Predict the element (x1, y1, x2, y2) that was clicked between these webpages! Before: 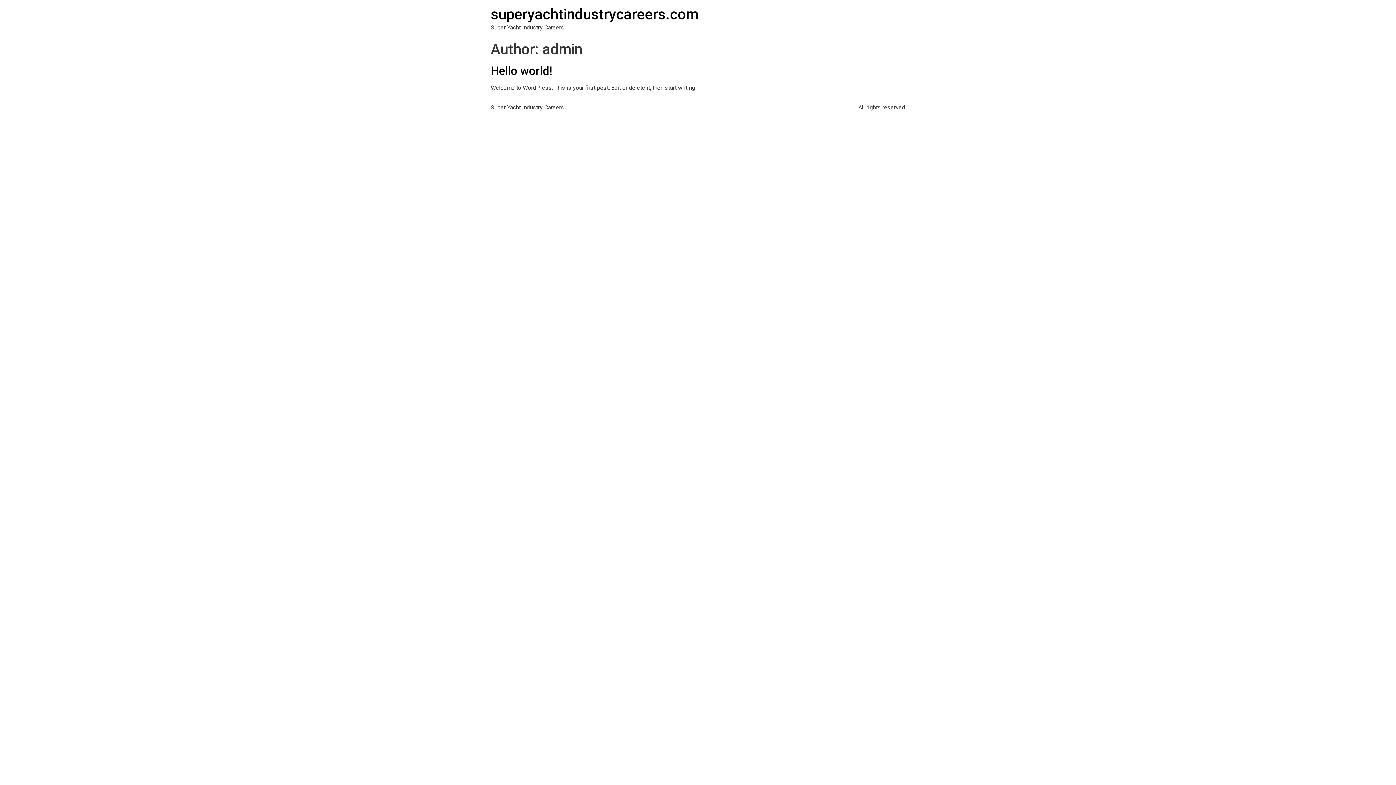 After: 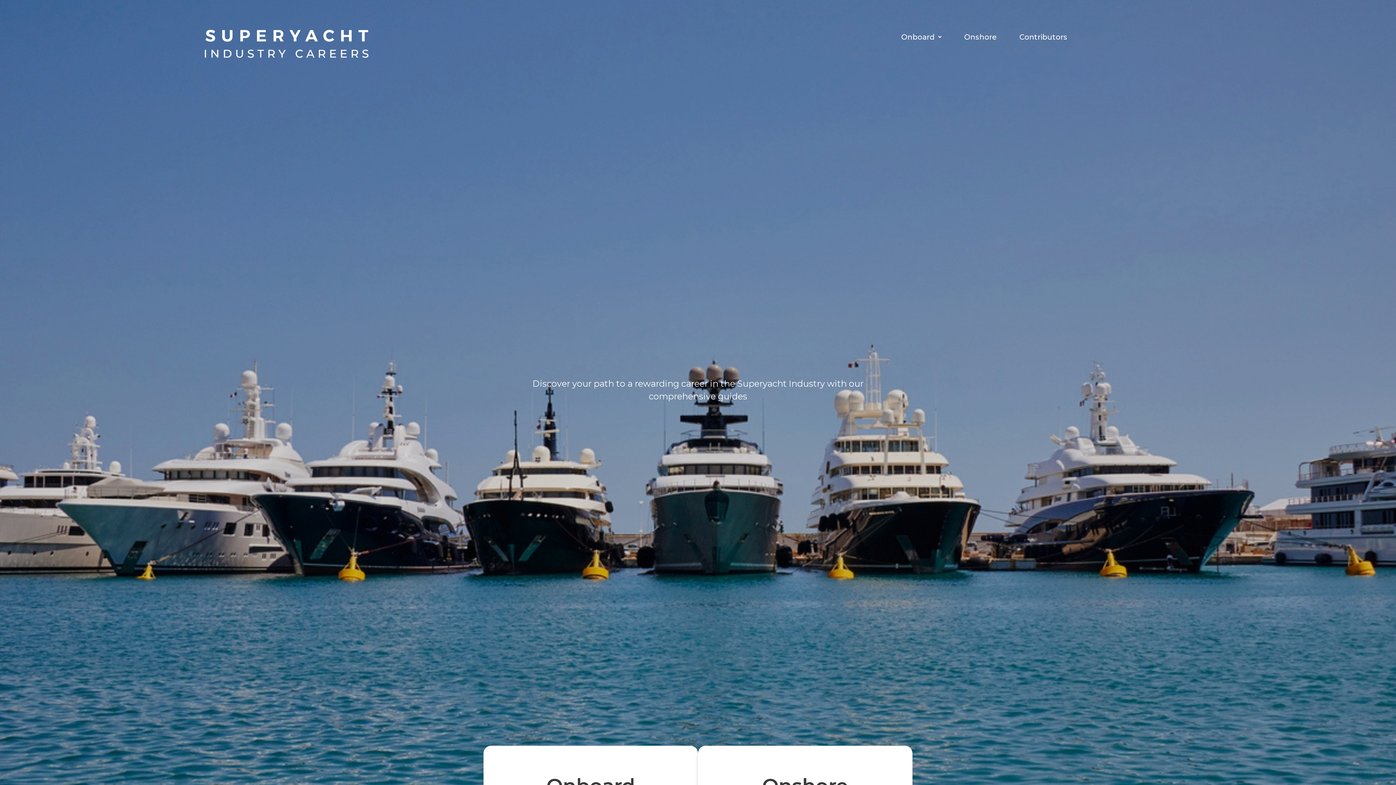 Action: label: superyachtindustrycareers.com bbox: (490, 5, 698, 22)